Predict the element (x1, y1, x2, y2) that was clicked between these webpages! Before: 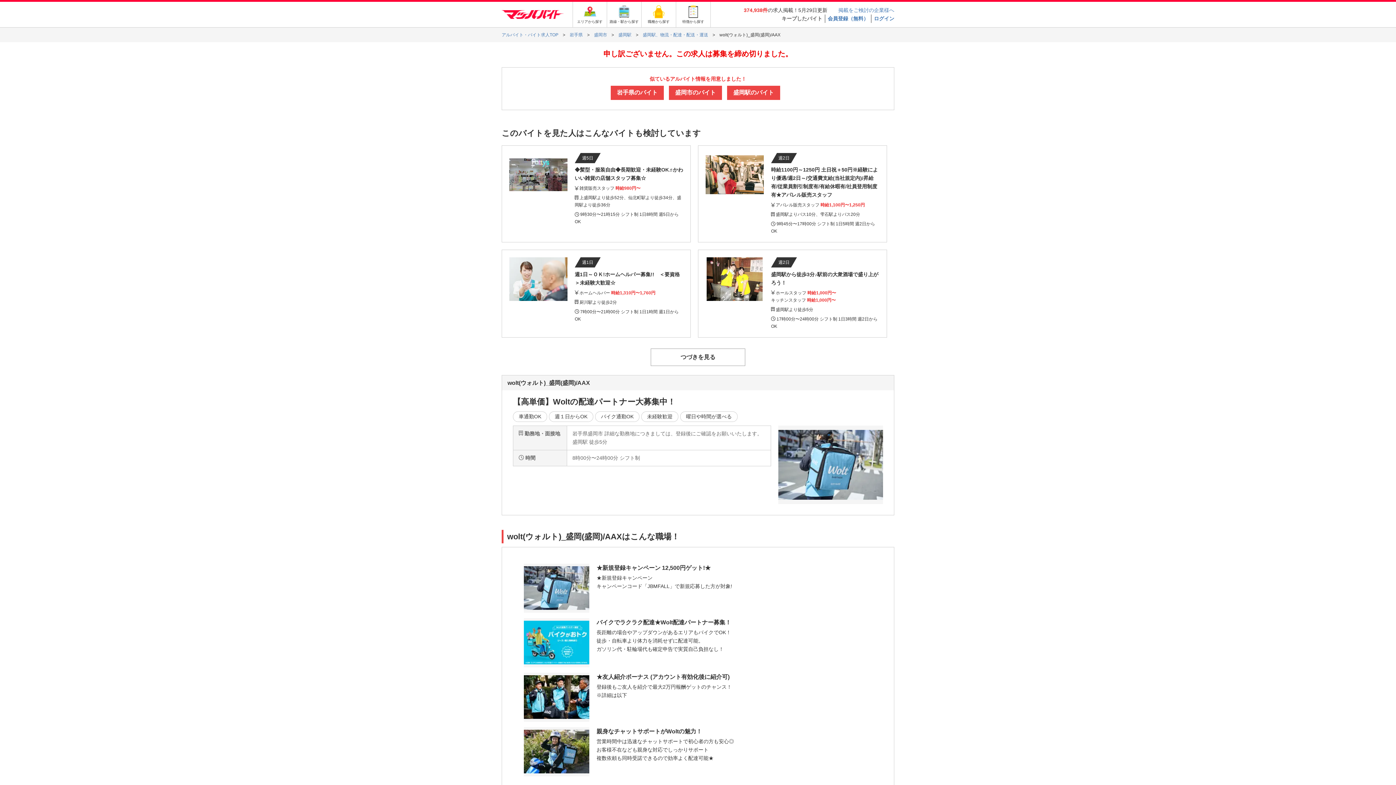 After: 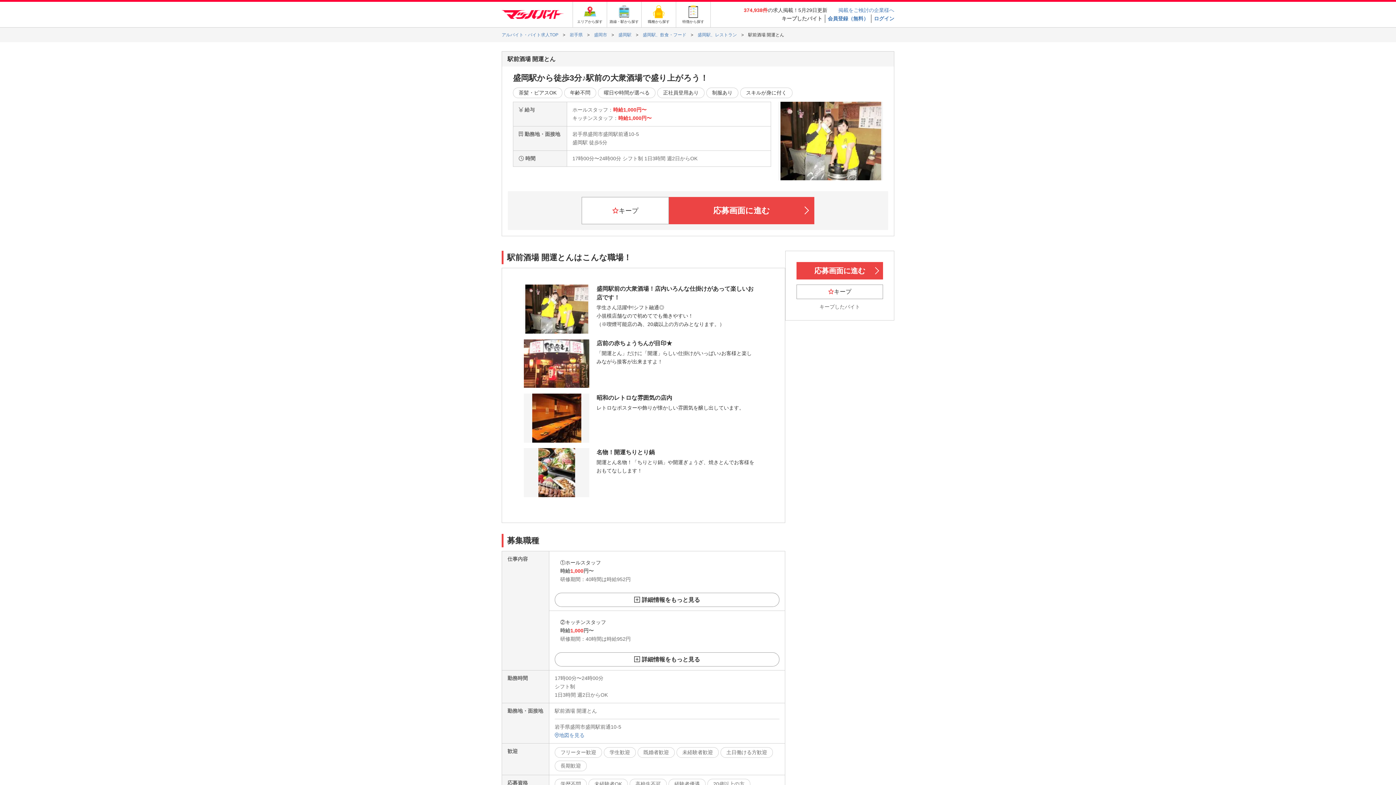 Action: label: 週2日
盛岡駅から徒歩3分♪駅前の大衆酒場で盛り上がろう！
 ホールスタッフ 時給1,000円〜
キッチンスタッフ 時給1,000円〜

 盛岡駅より徒歩5分
 17時00分〜24時00分 シフト制 1日3時間 週2日からOK bbox: (698, 250, 886, 337)